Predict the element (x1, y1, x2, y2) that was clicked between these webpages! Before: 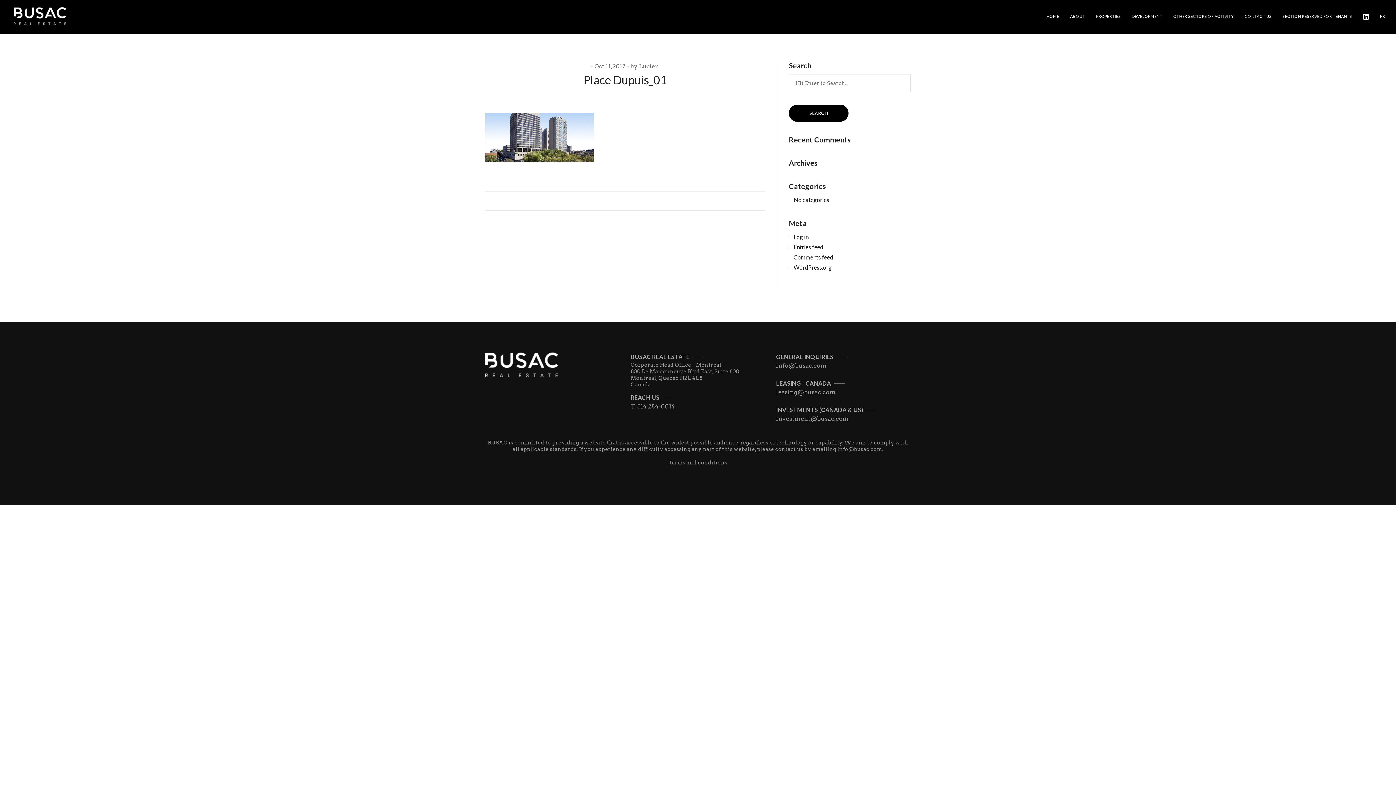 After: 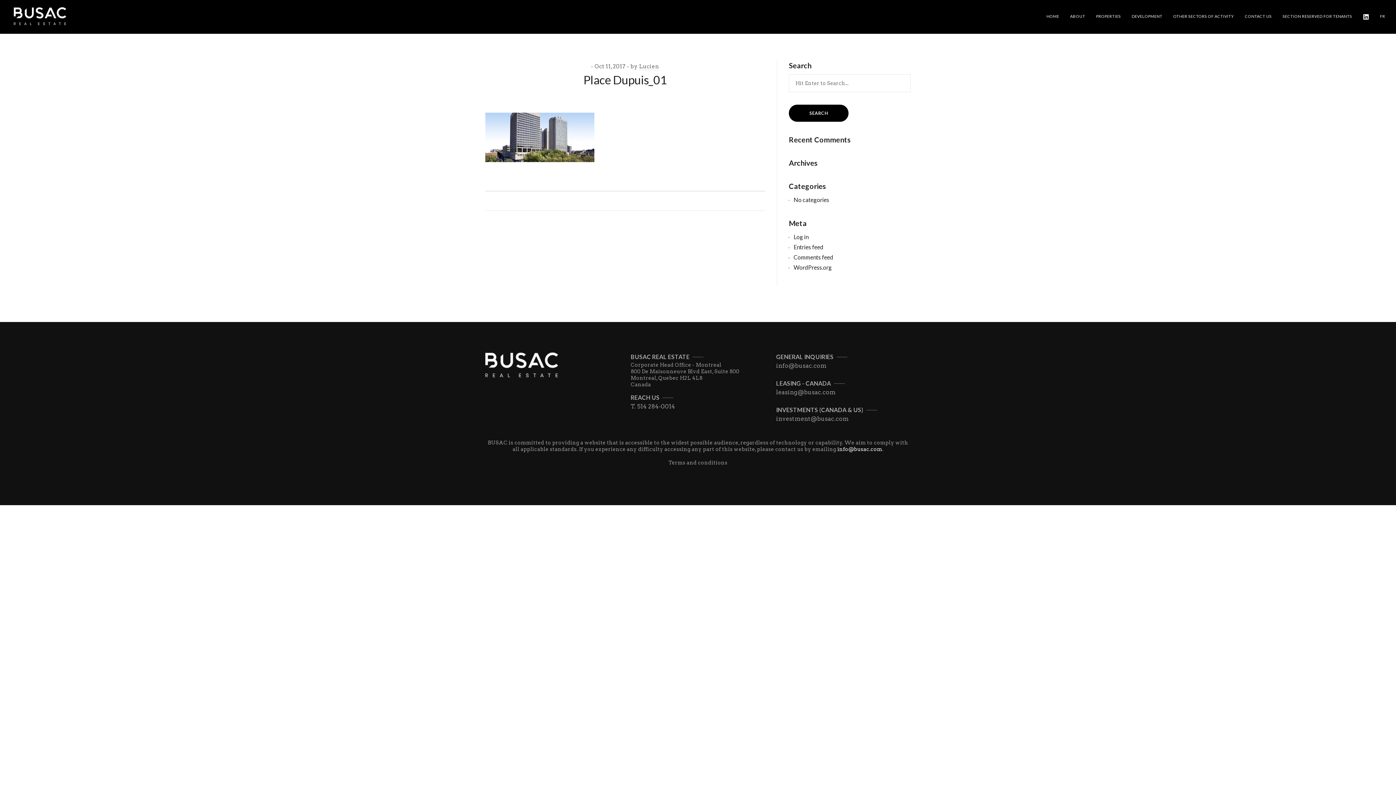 Action: label: info@busac.com bbox: (837, 446, 882, 452)